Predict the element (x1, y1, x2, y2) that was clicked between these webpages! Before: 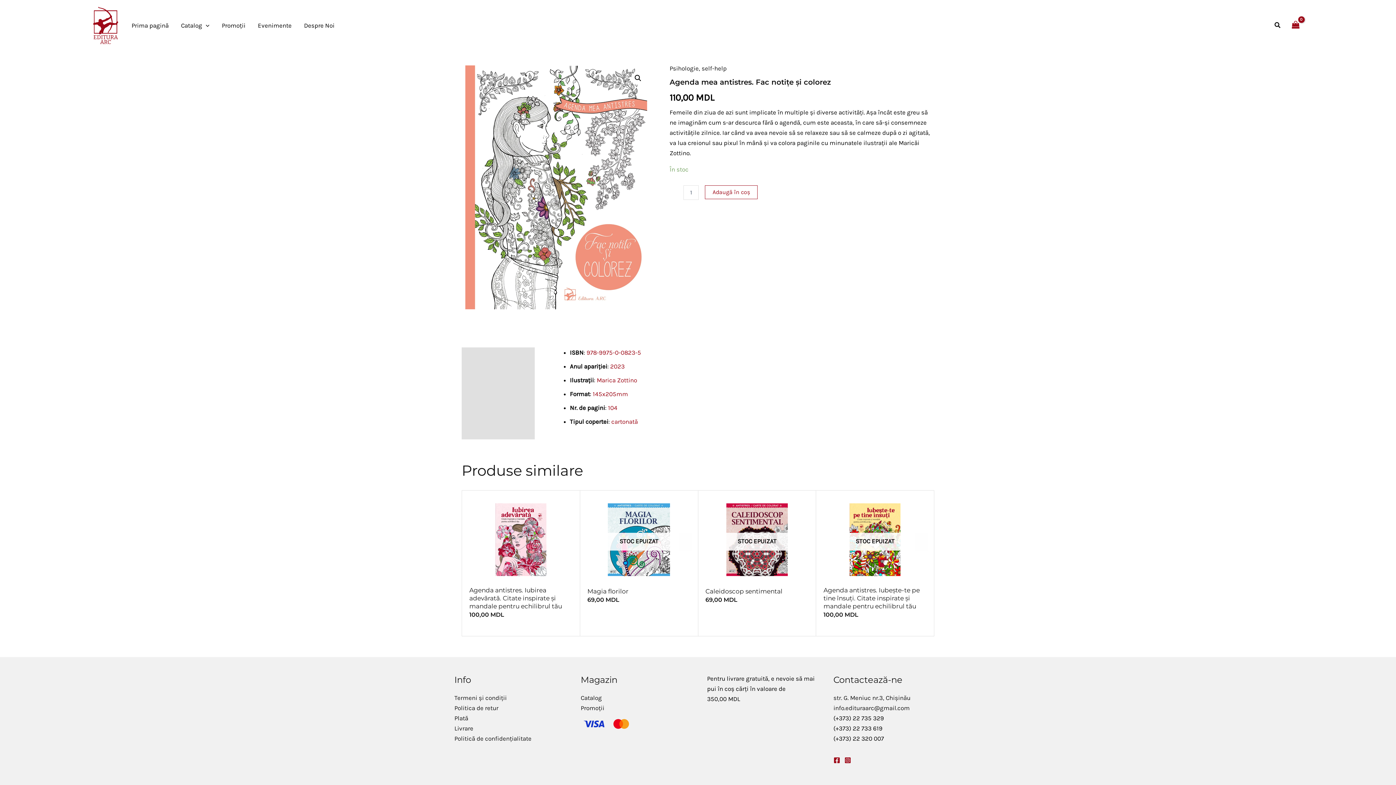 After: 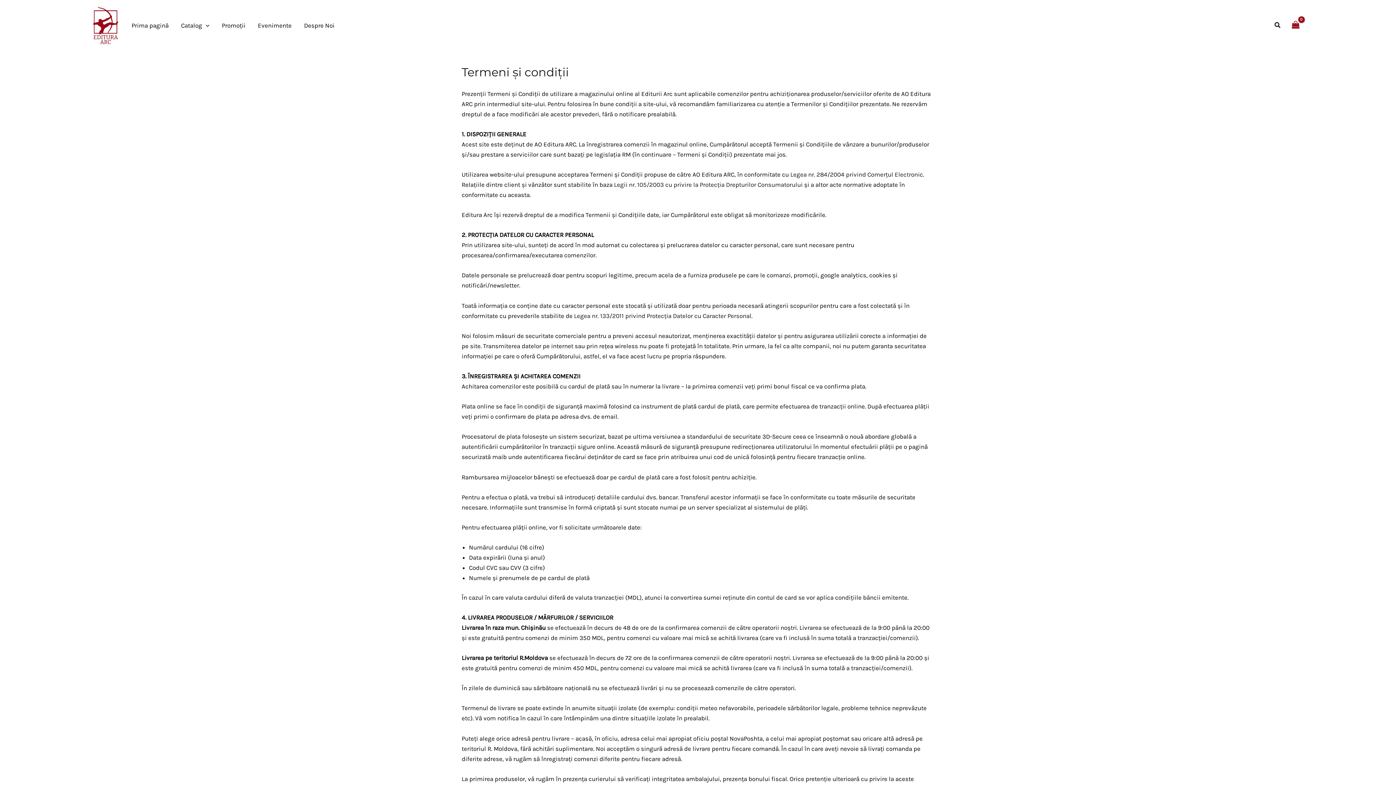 Action: bbox: (454, 694, 506, 701) label: Termeni și condiții